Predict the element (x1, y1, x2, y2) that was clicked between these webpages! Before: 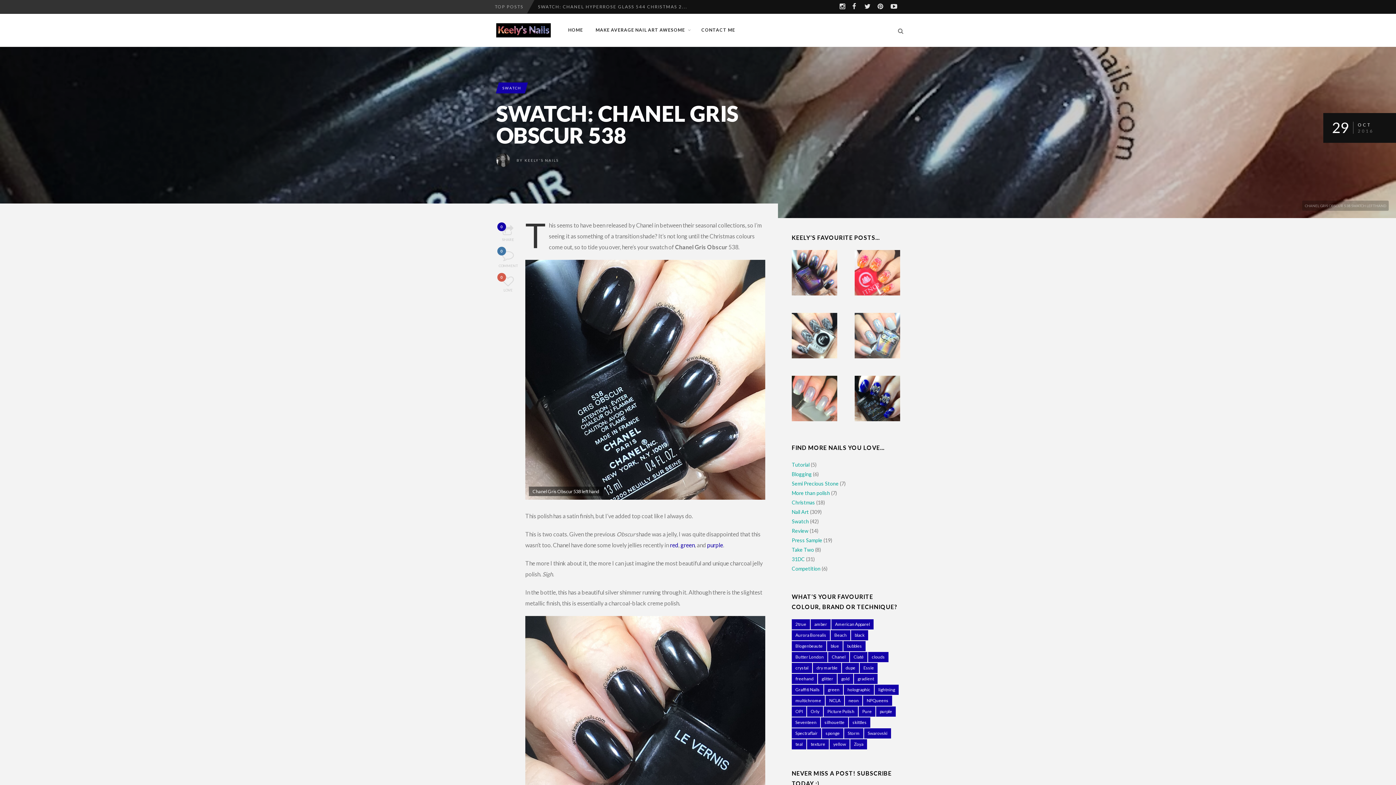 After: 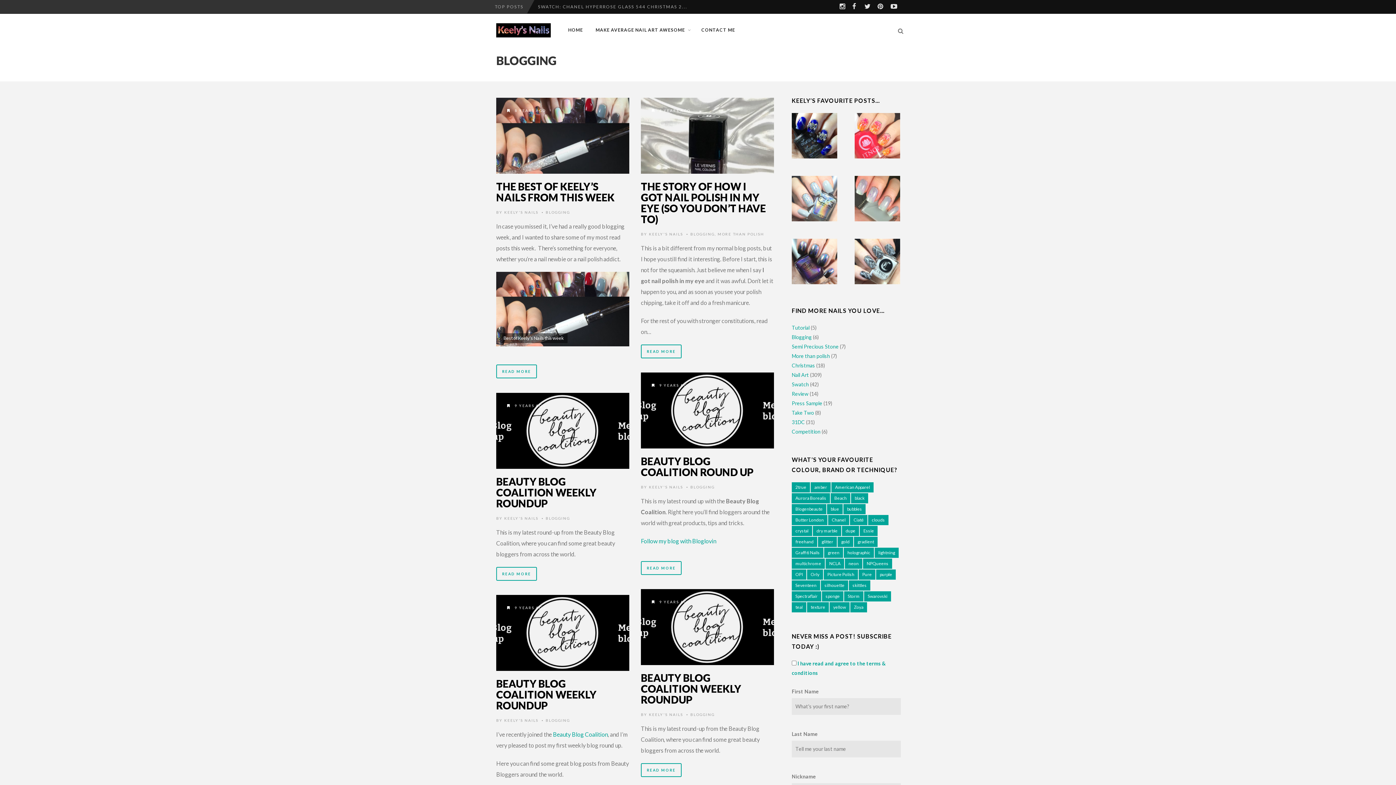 Action: bbox: (792, 471, 812, 477) label: Blogging